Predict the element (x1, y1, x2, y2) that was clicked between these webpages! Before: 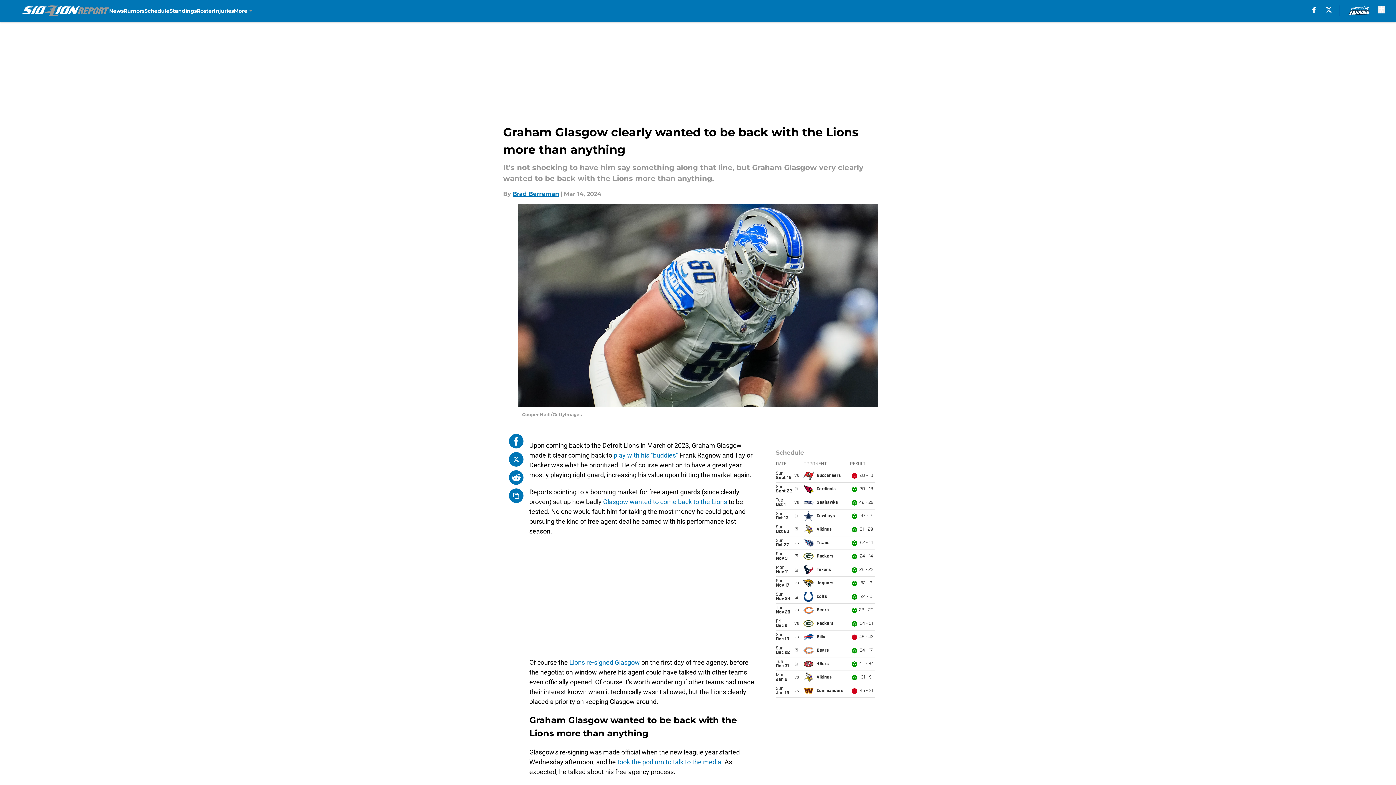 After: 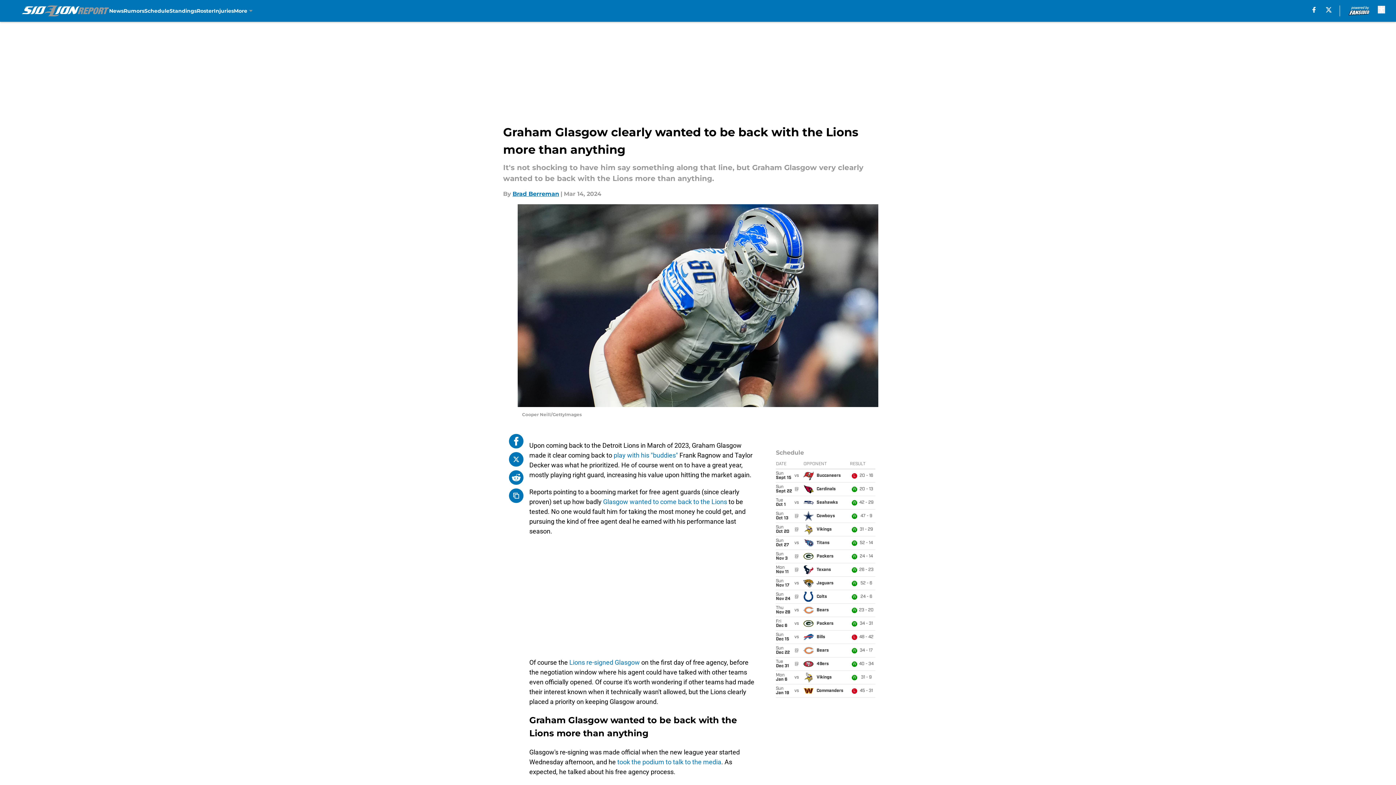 Action: bbox: (603, 498, 727, 505) label: Glasgow wanted to come back to the Lions